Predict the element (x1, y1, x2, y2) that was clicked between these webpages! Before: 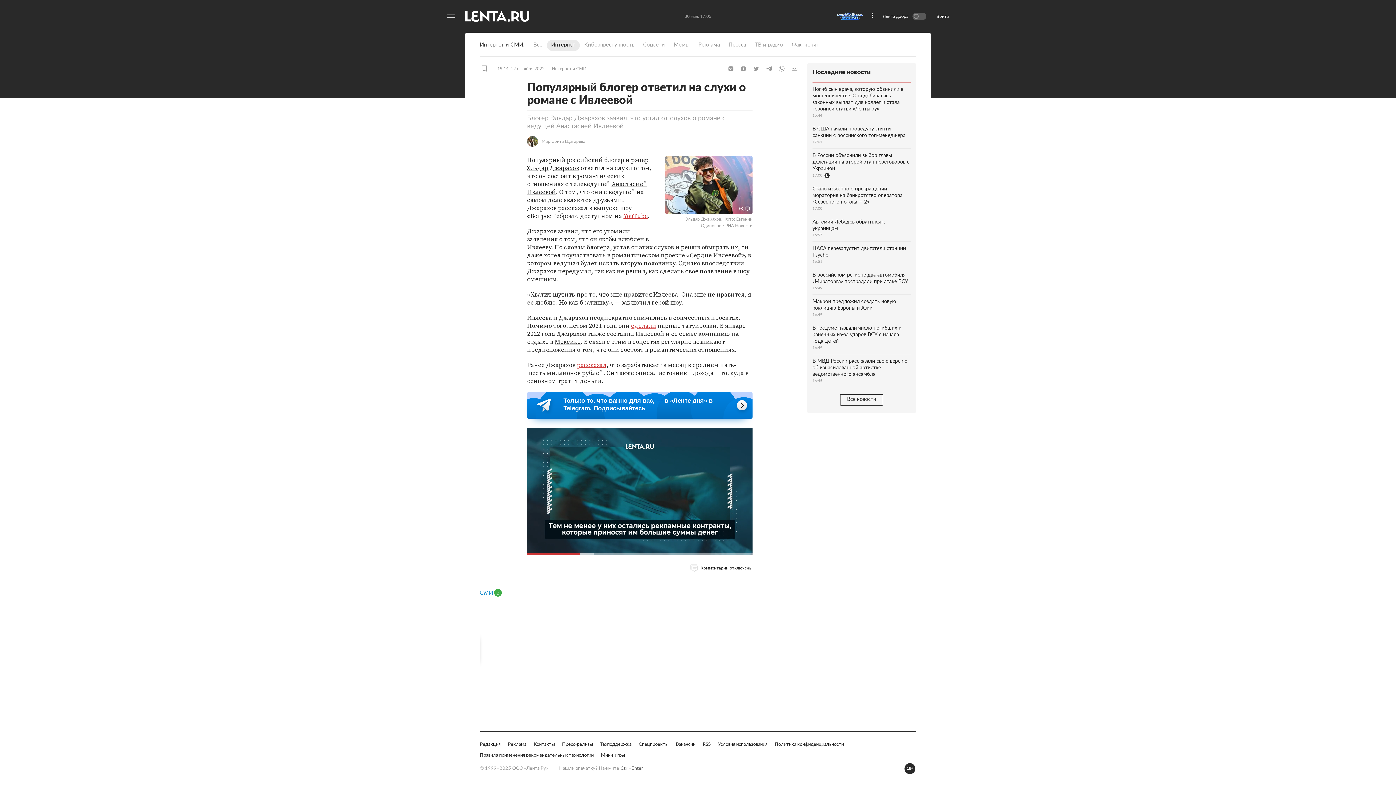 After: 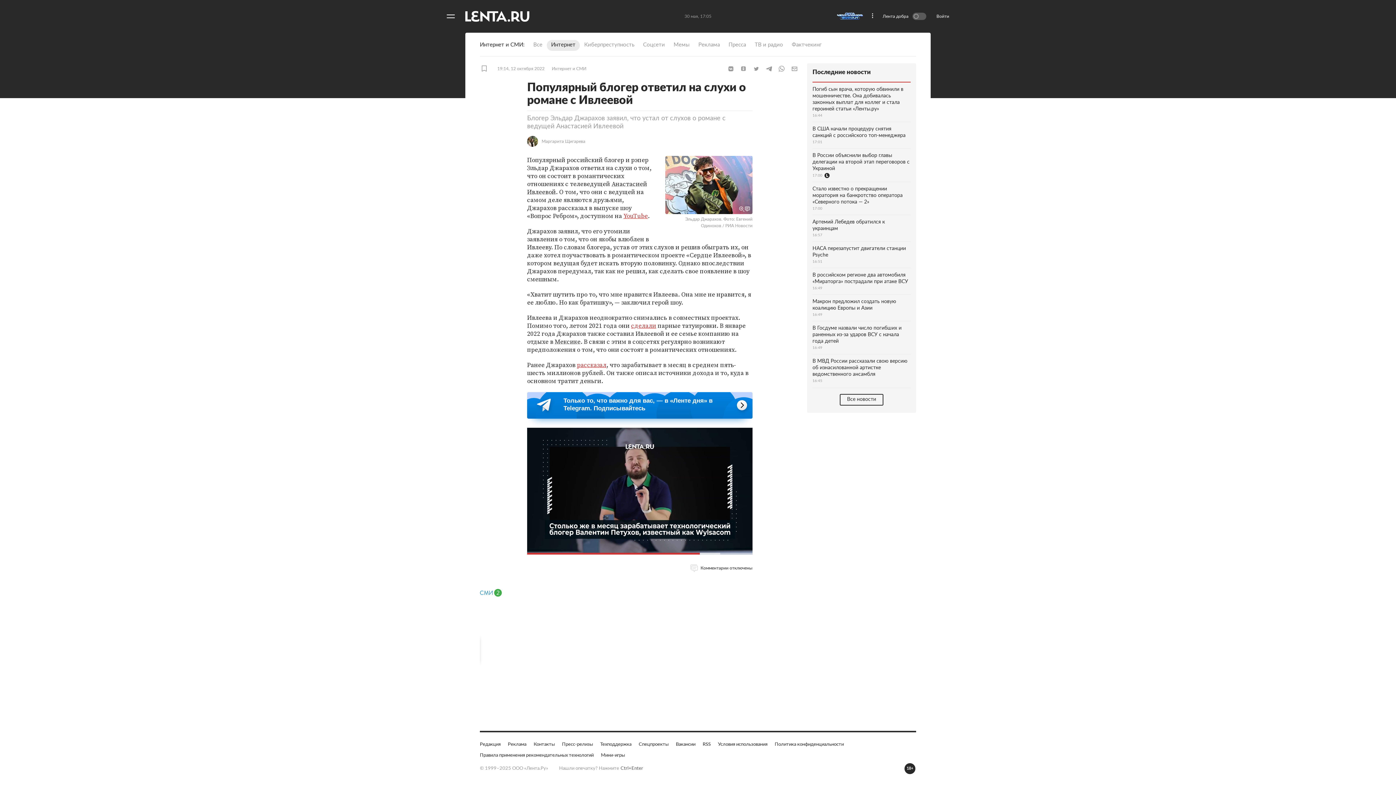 Action: label: Эльдар Джарахов bbox: (527, 163, 579, 172)